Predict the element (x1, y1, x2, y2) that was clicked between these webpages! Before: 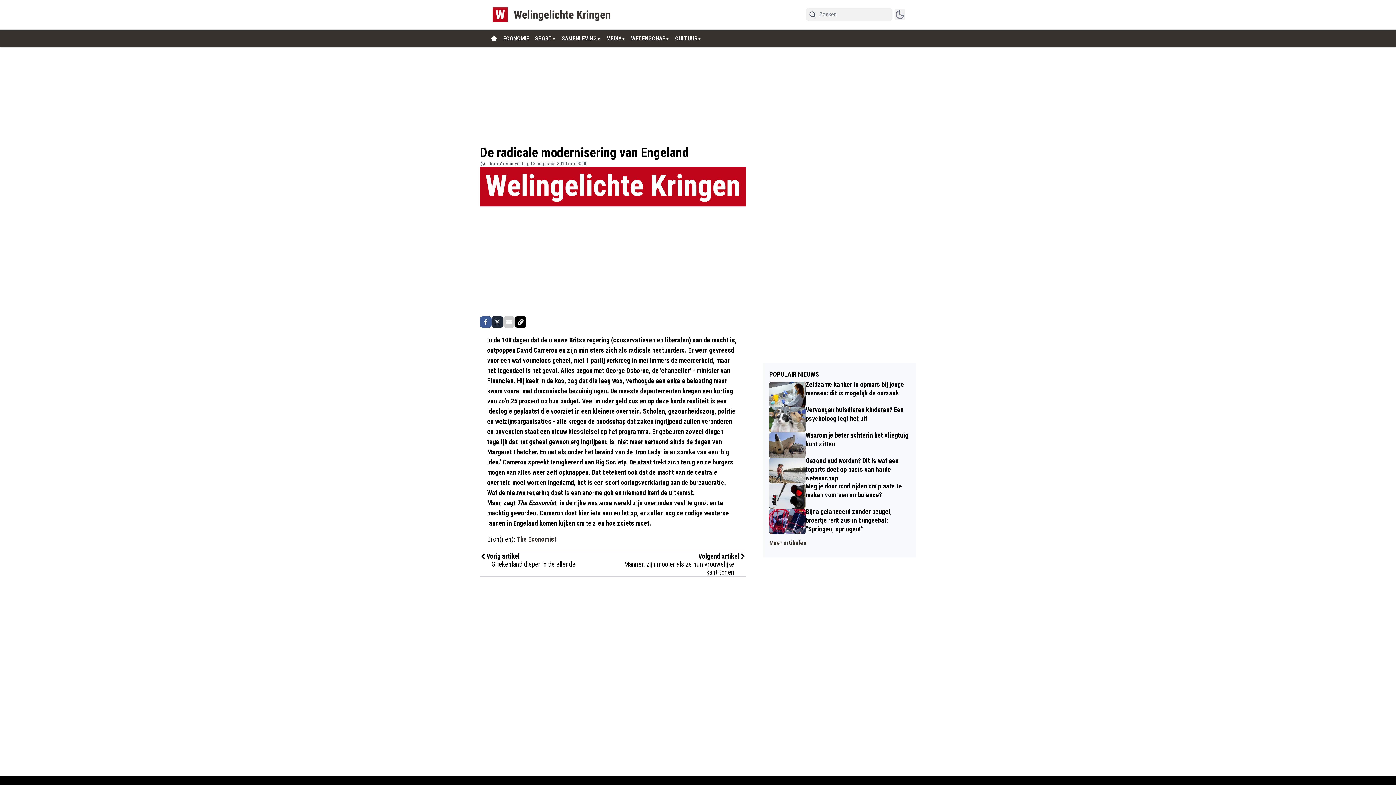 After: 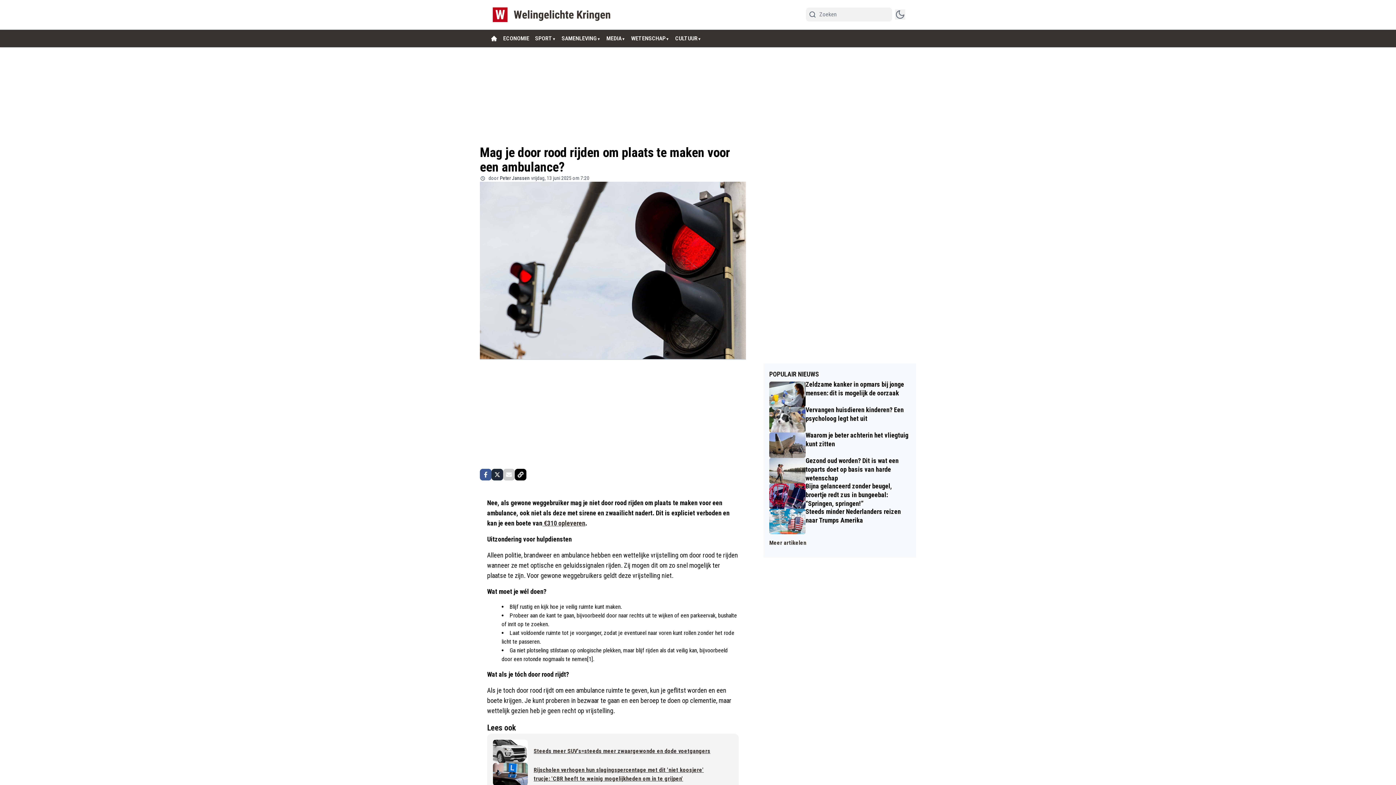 Action: label: Mag je door rood rijden om plaats te maken voor een ambulance? bbox: (769, 483, 910, 509)